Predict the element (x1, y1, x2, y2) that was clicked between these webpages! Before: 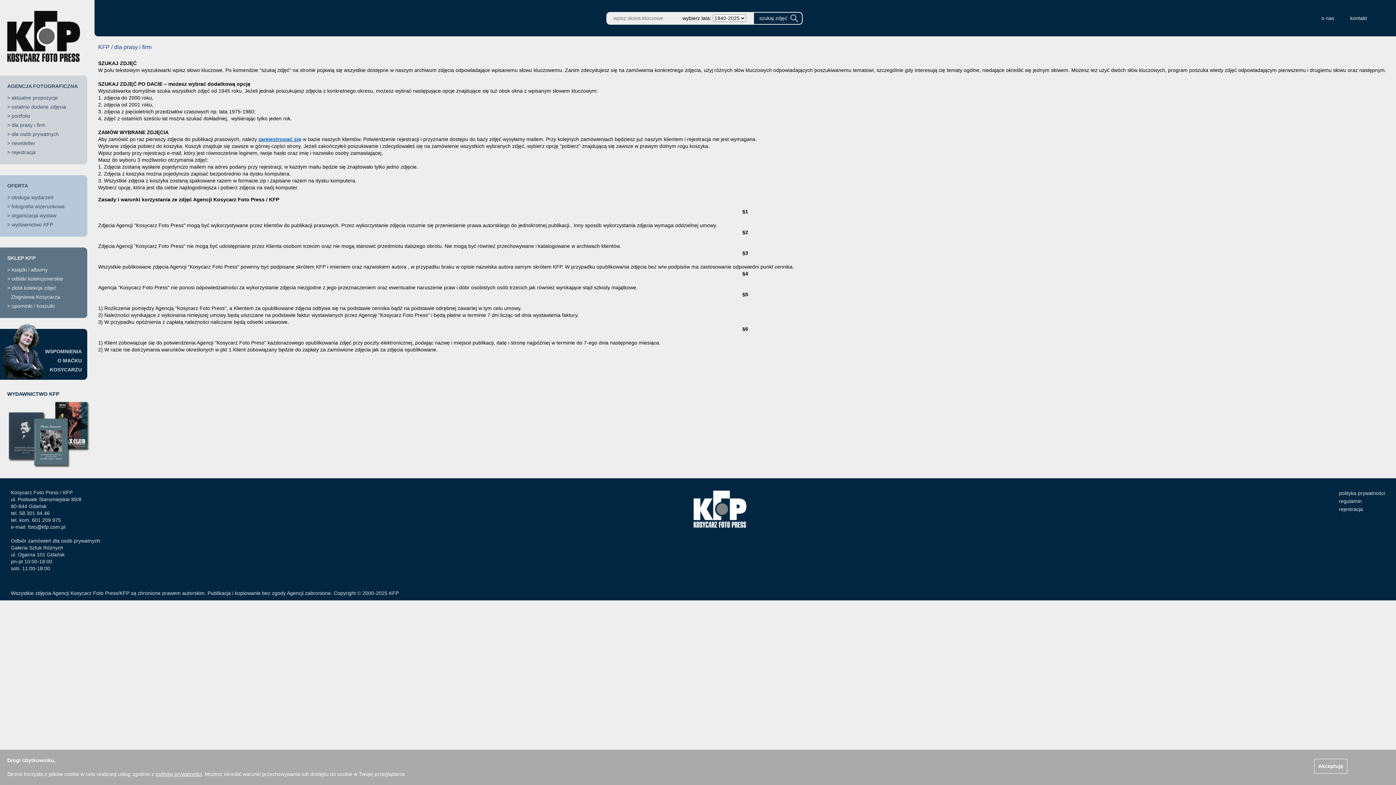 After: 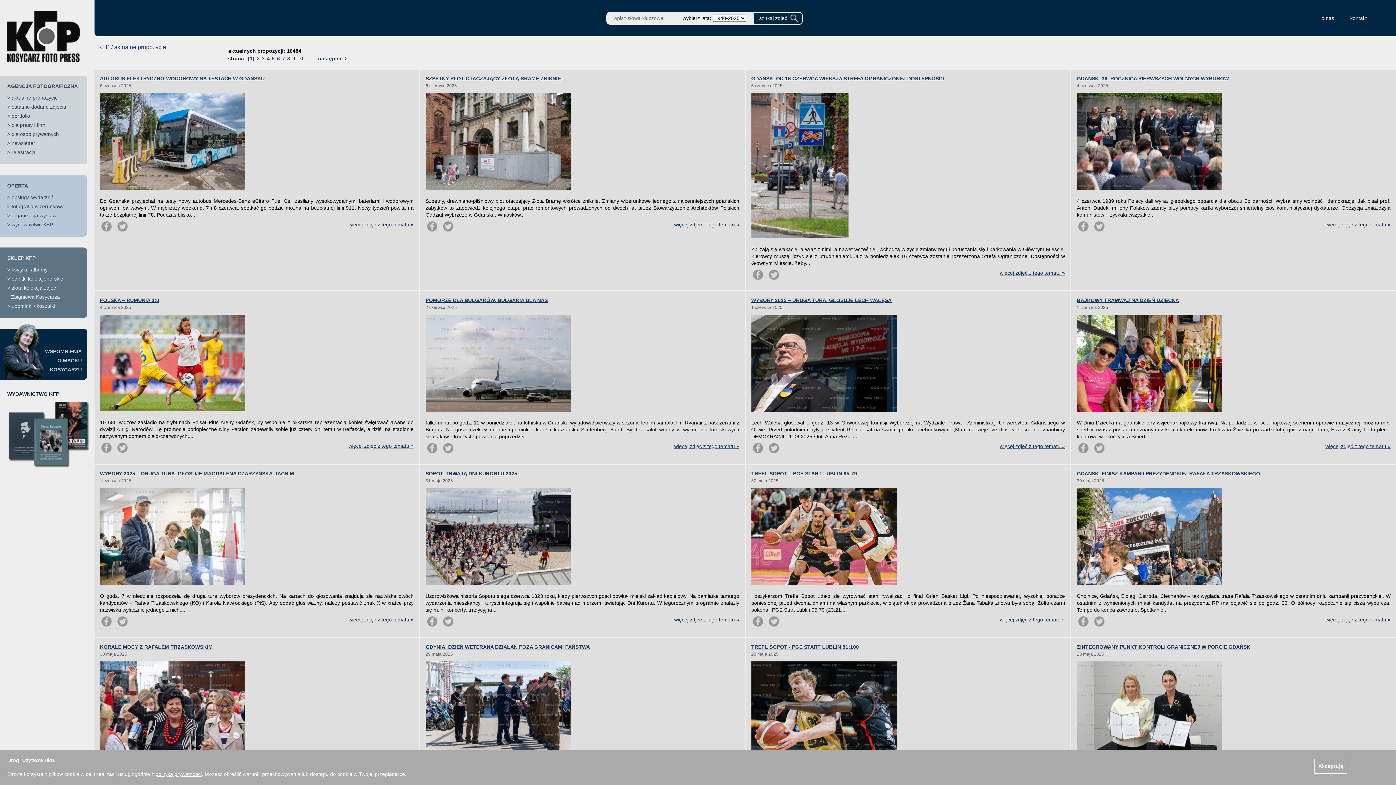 Action: bbox: (691, 526, 748, 532)